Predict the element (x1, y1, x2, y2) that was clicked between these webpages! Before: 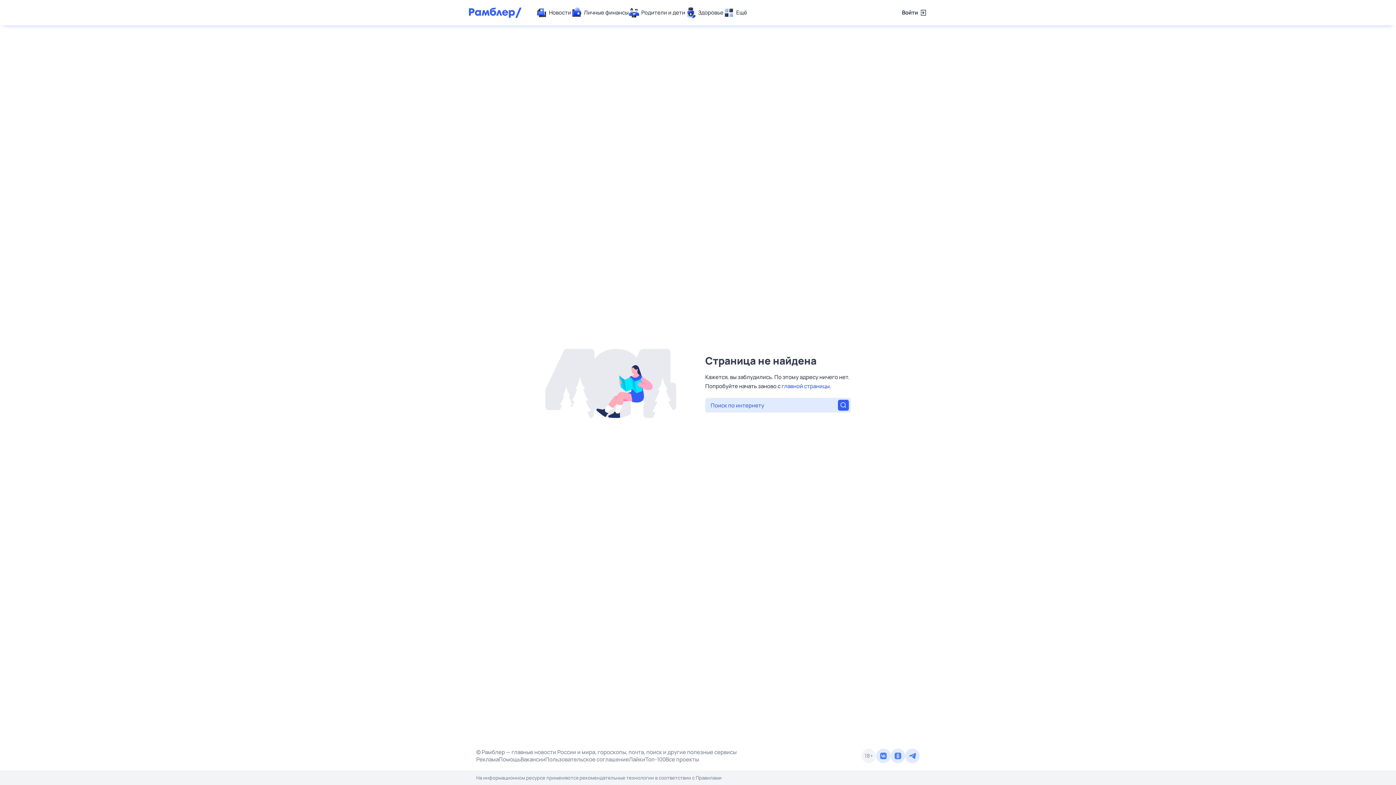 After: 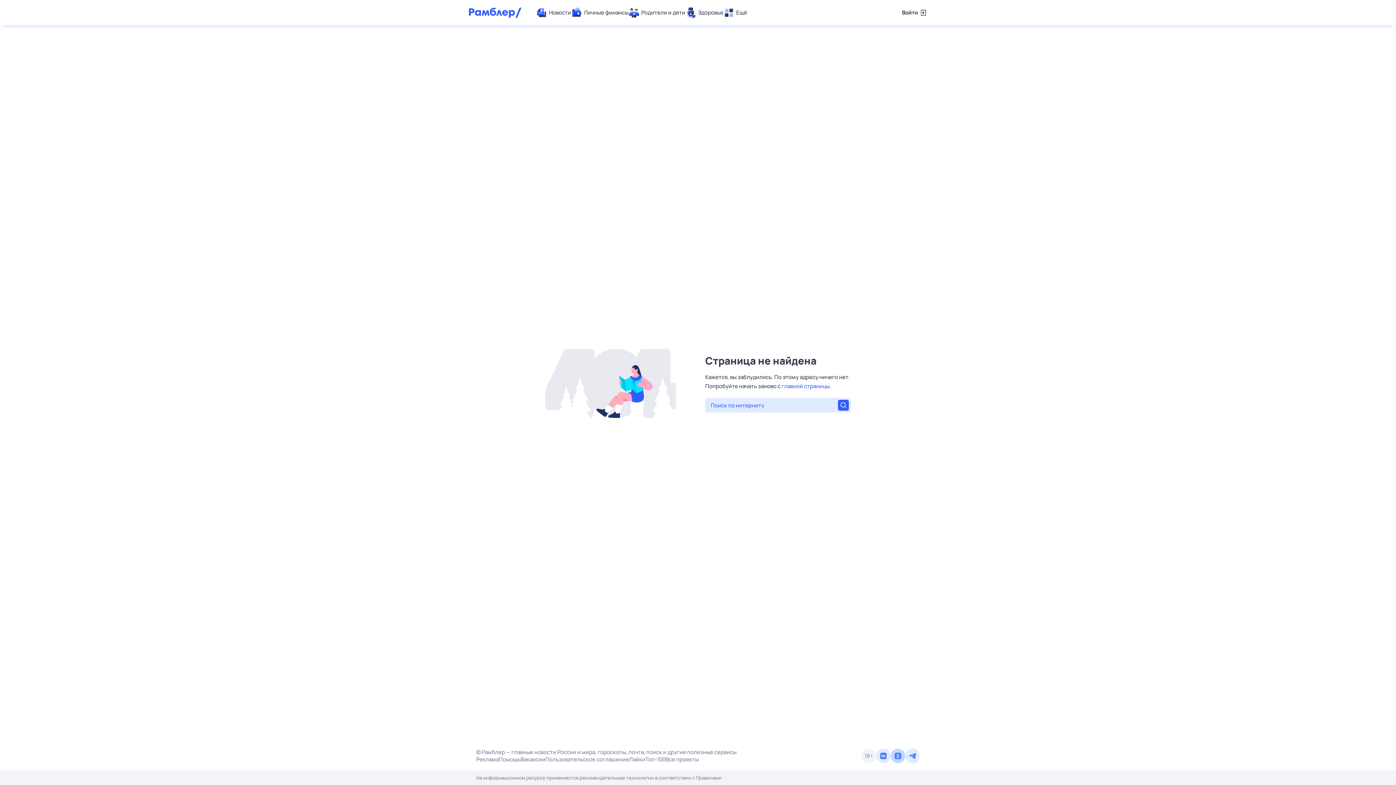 Action: bbox: (890, 749, 905, 763)